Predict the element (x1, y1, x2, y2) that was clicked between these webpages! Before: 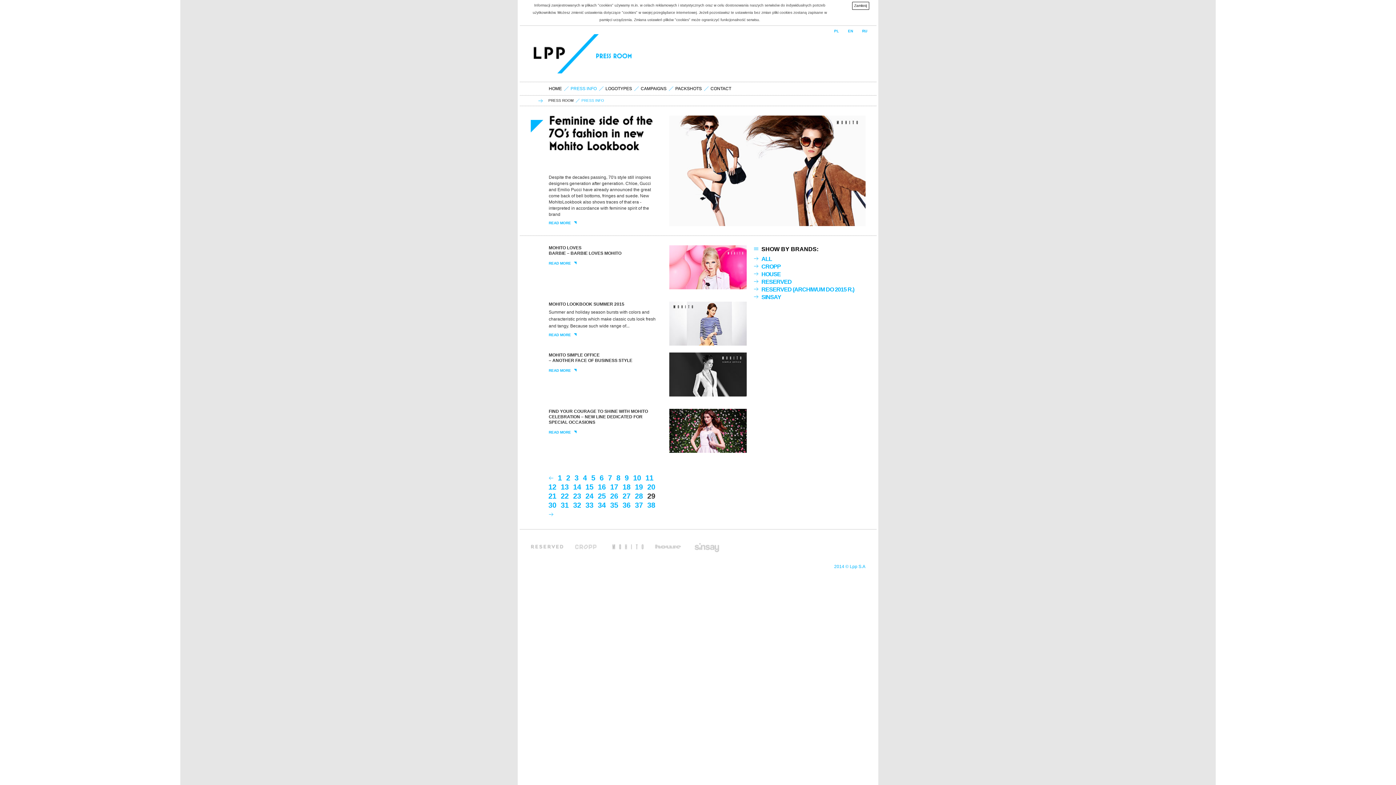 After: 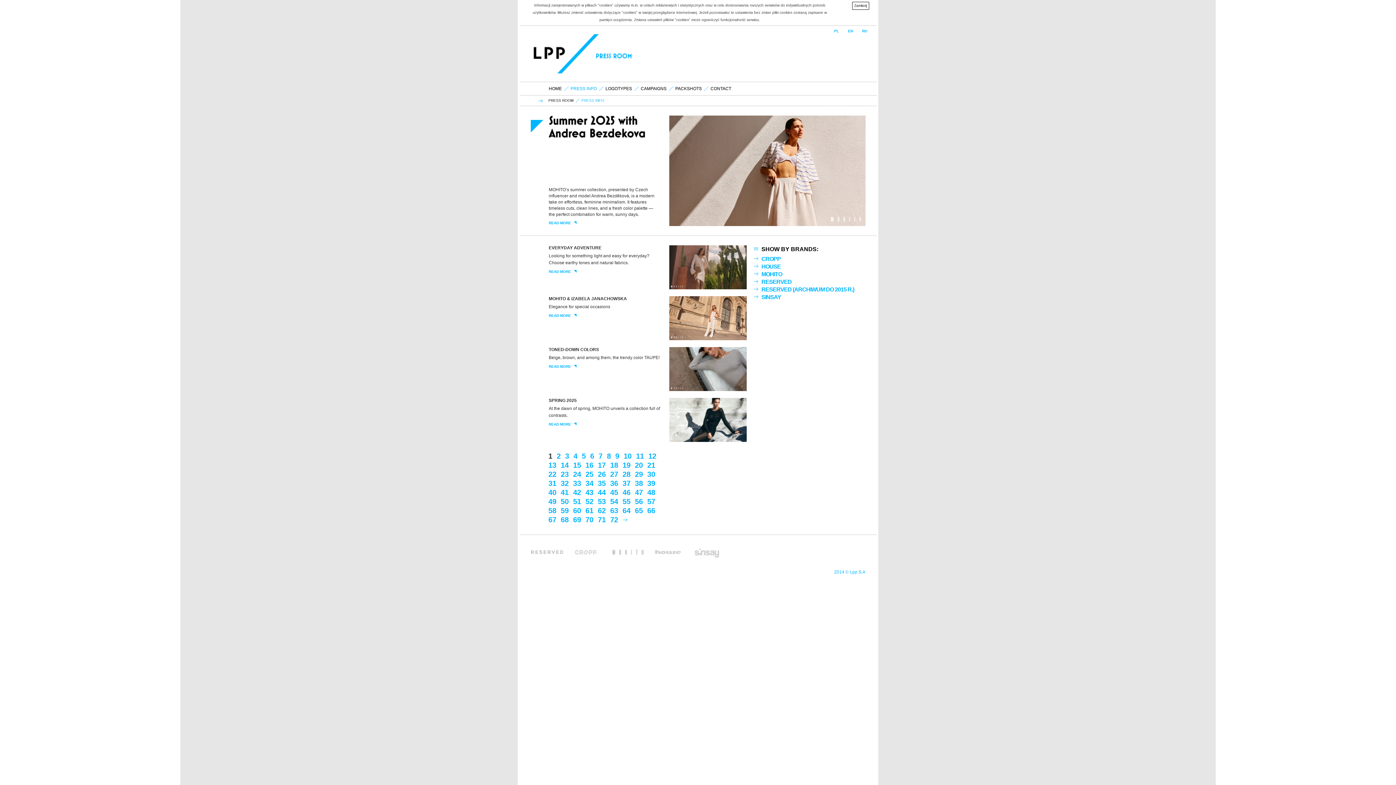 Action: bbox: (761, 256, 772, 262) label: ALL